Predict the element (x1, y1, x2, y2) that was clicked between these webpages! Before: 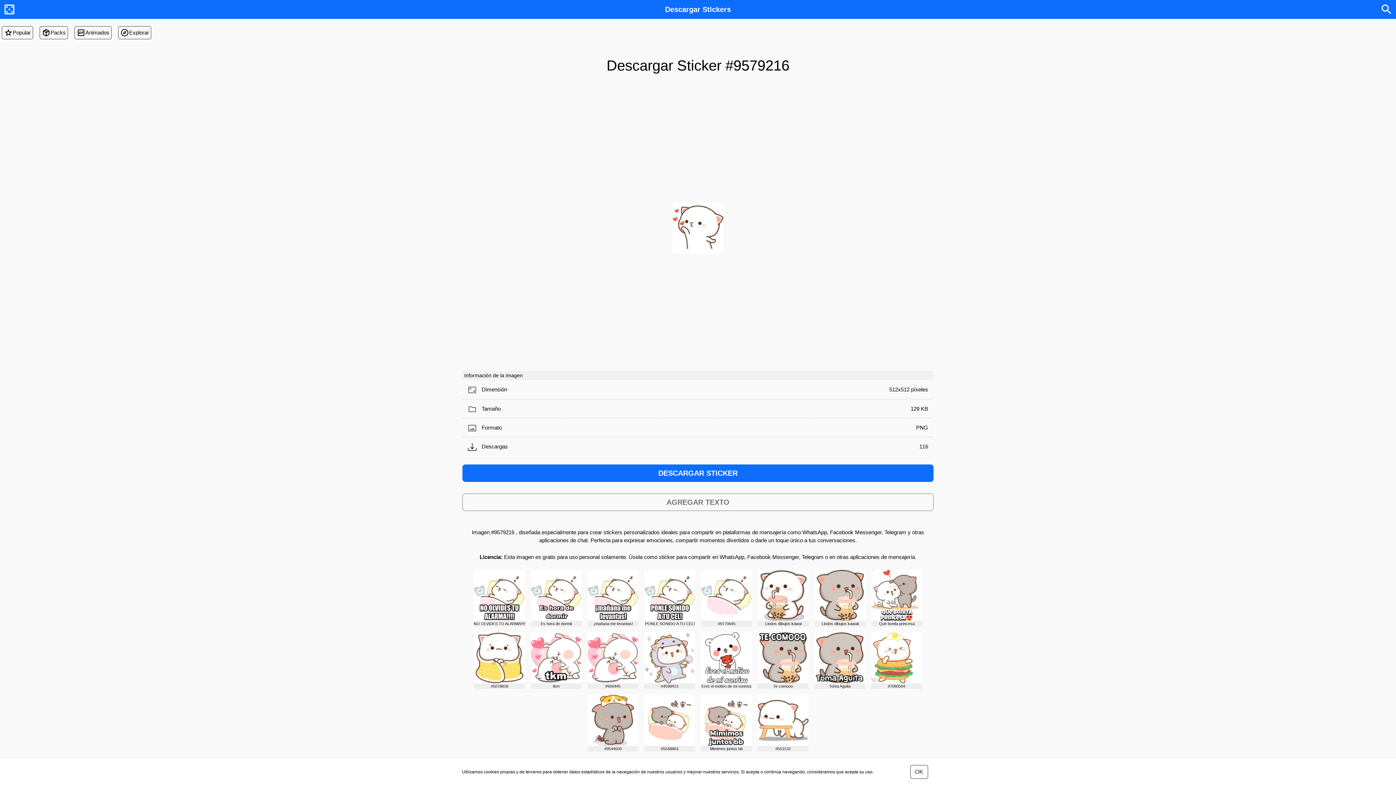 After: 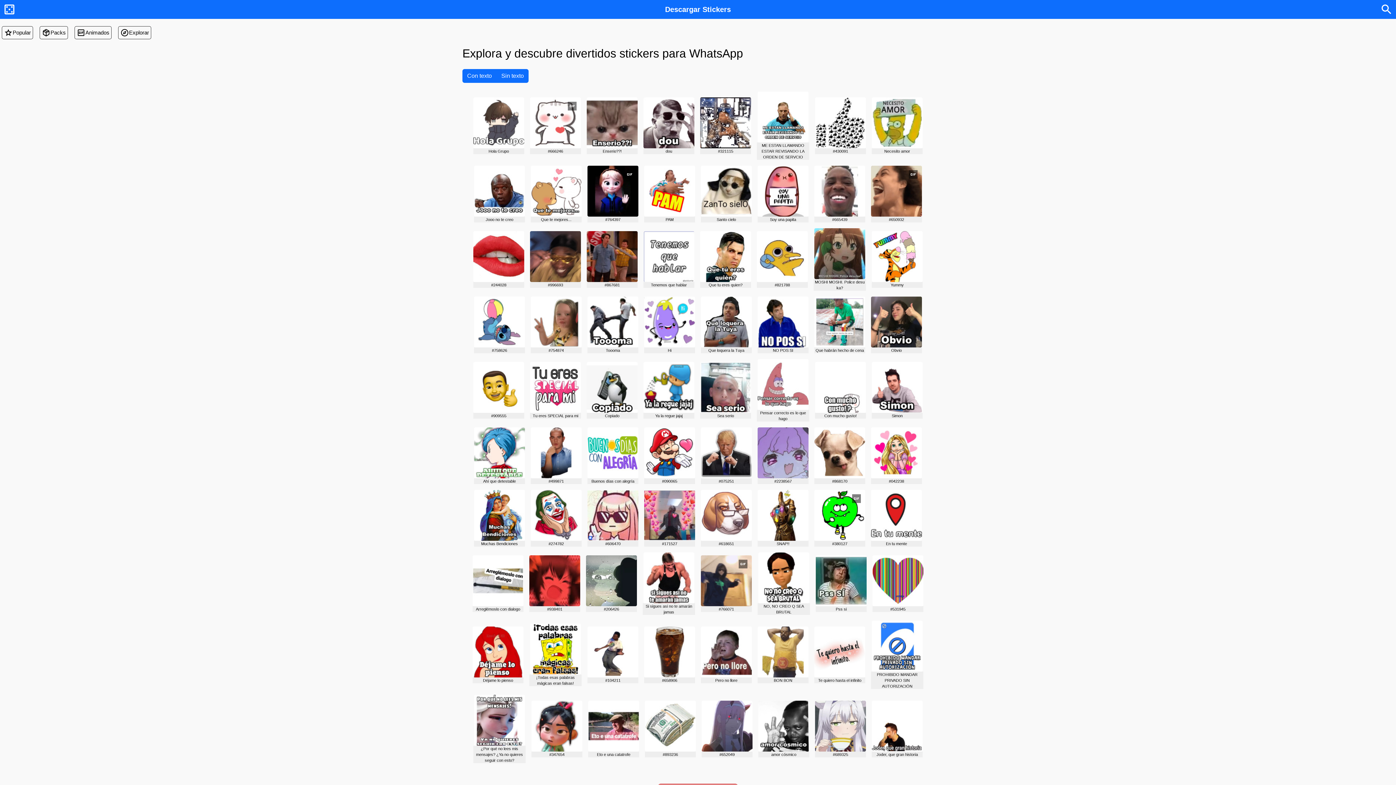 Action: label: Explorar bbox: (118, 26, 151, 39)